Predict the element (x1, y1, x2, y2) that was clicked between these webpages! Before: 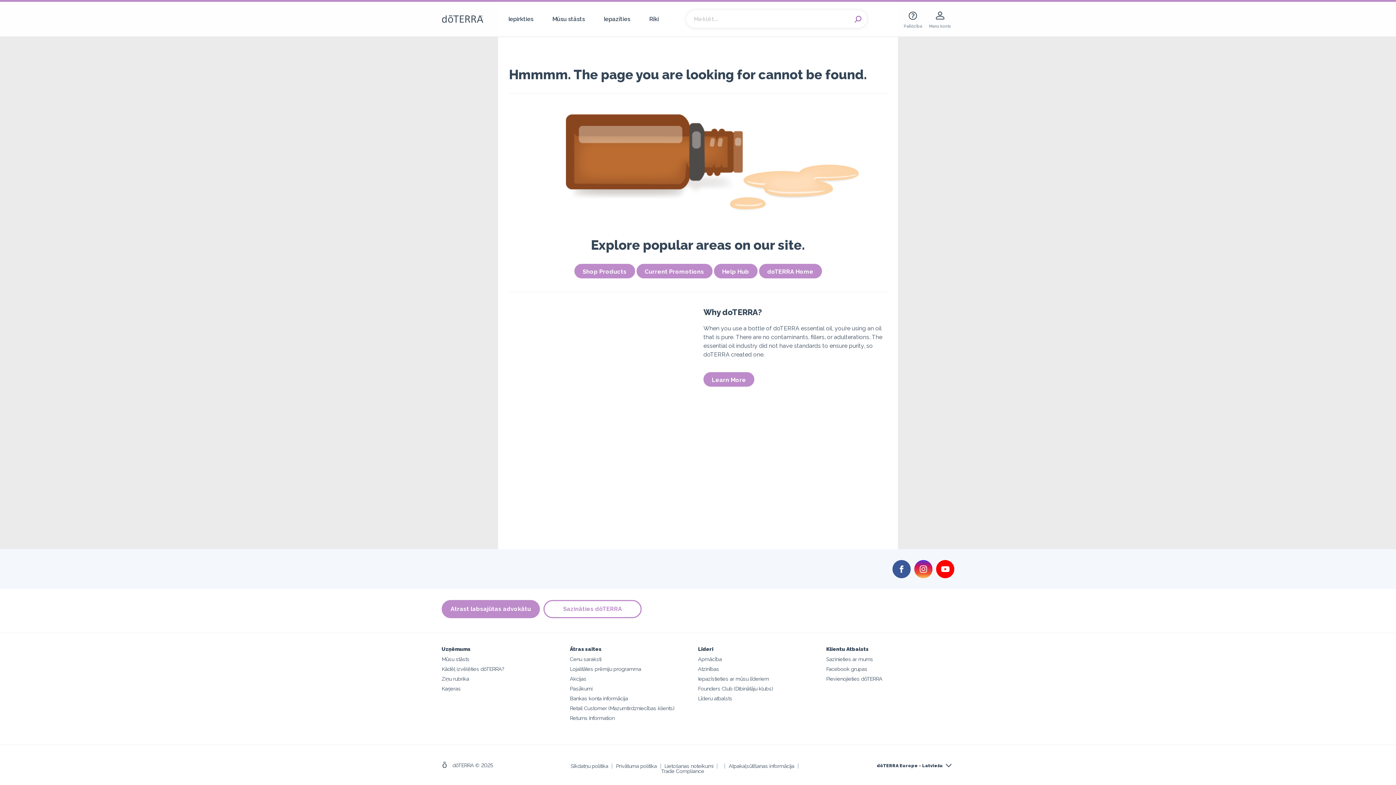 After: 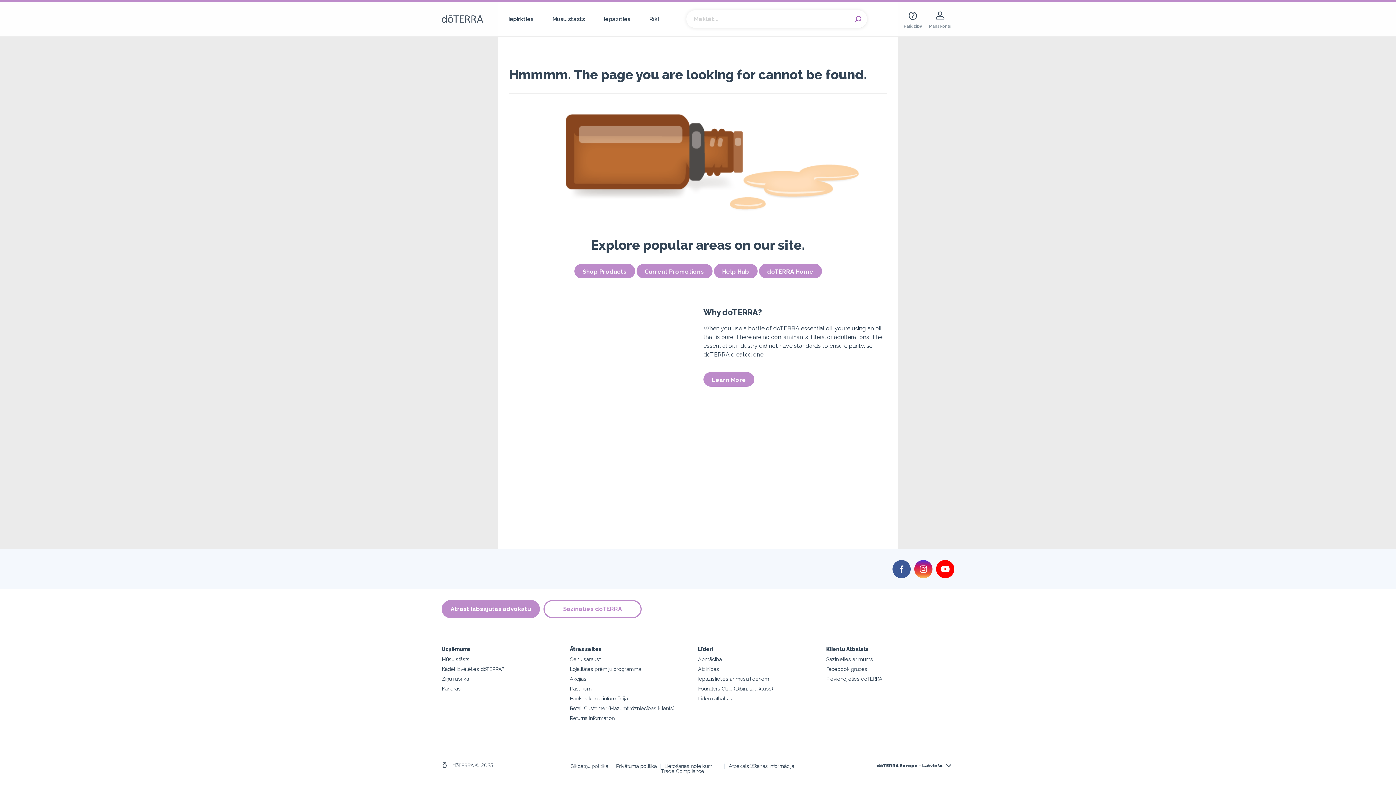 Action: bbox: (936, 560, 954, 578)